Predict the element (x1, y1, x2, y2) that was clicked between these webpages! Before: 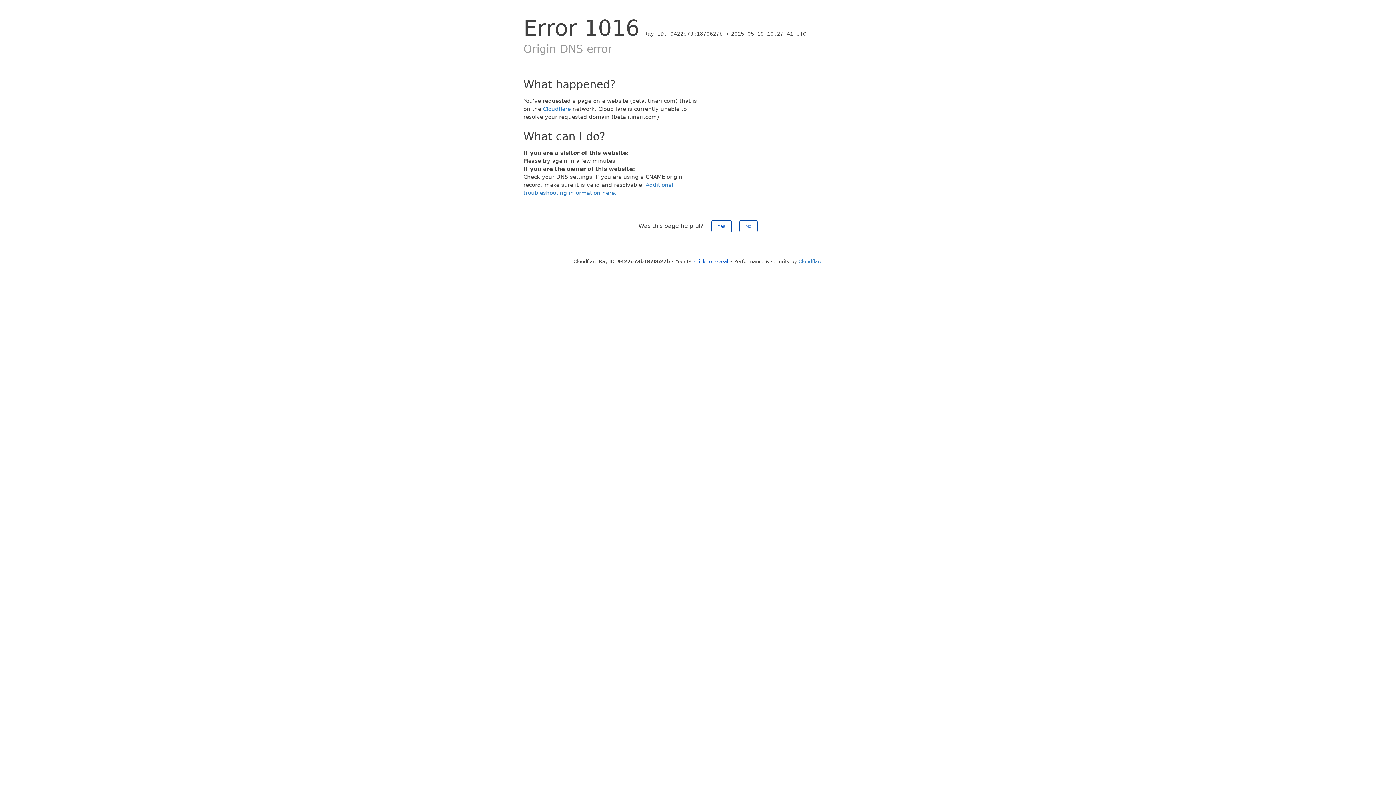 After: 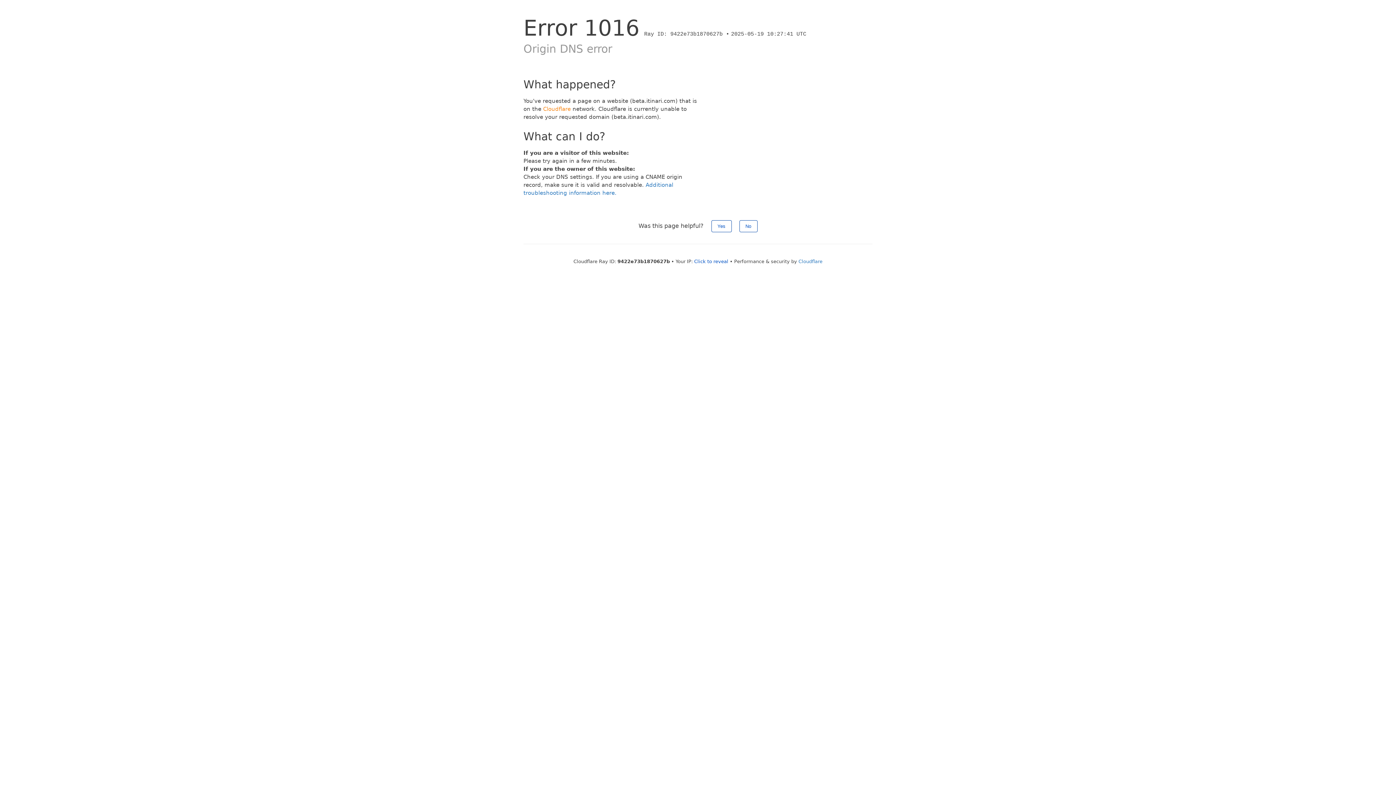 Action: label: Cloudflare bbox: (543, 105, 570, 112)